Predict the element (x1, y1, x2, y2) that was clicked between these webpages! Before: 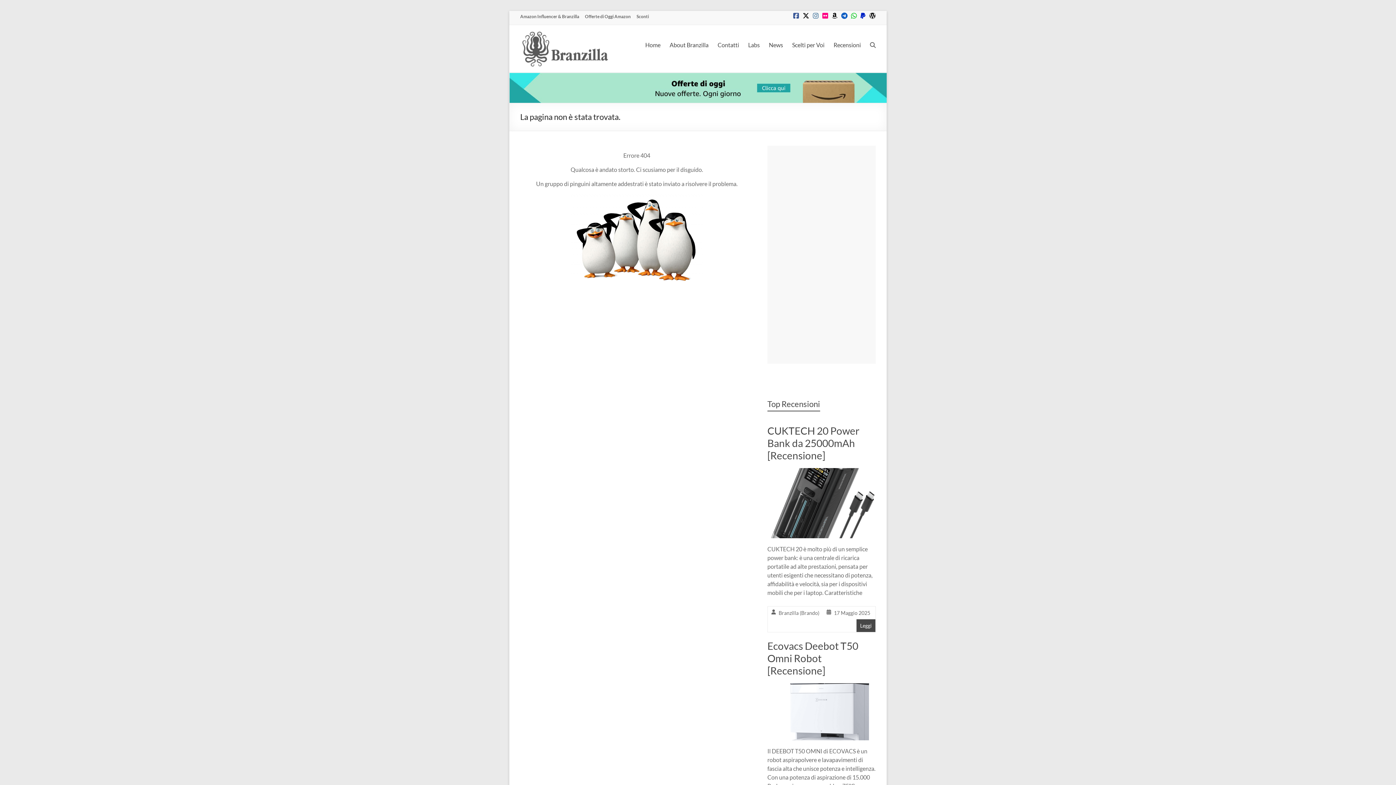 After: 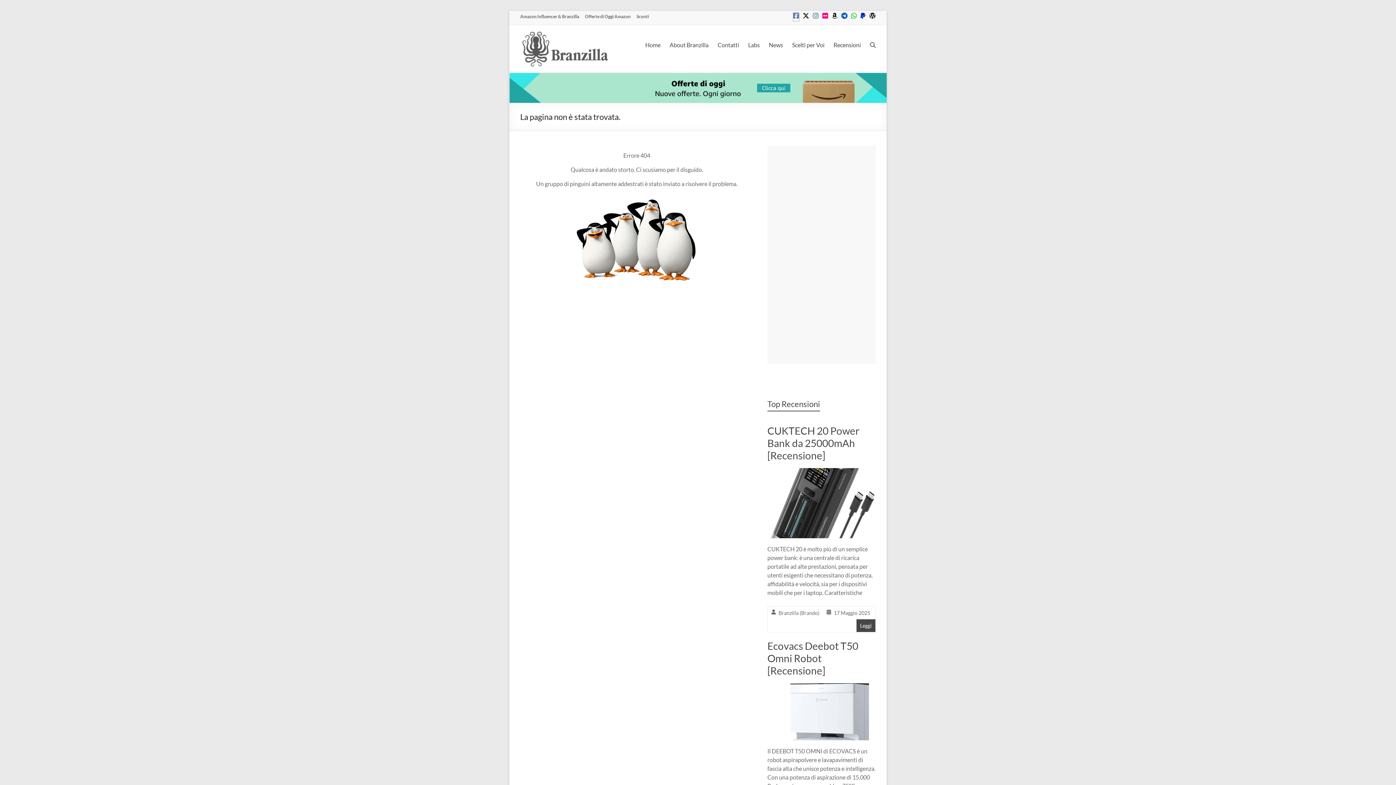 Action: bbox: (793, 14, 799, 21)